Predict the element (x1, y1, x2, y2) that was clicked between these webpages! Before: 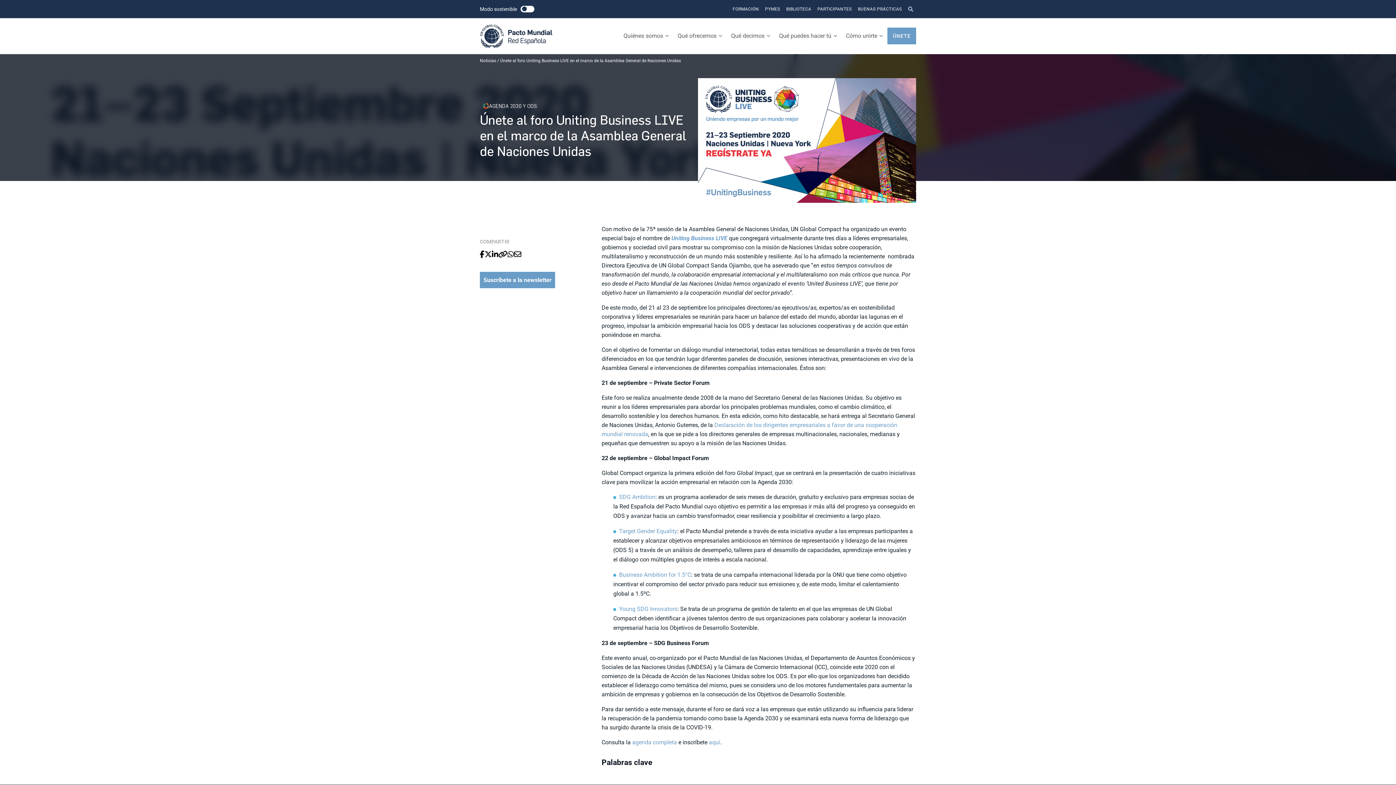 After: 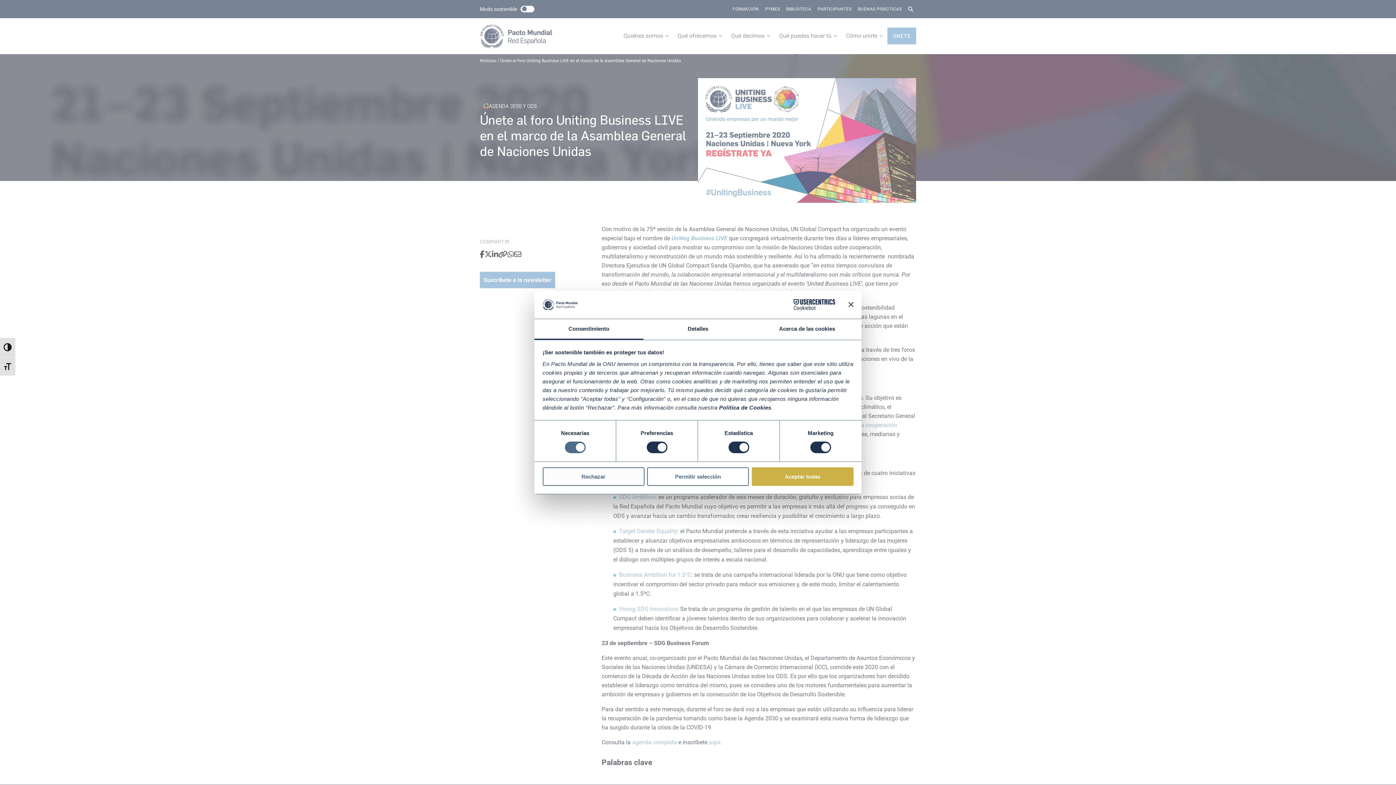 Action: bbox: (671, 234, 727, 241) label: undefined (abre en una nueva pestaña)